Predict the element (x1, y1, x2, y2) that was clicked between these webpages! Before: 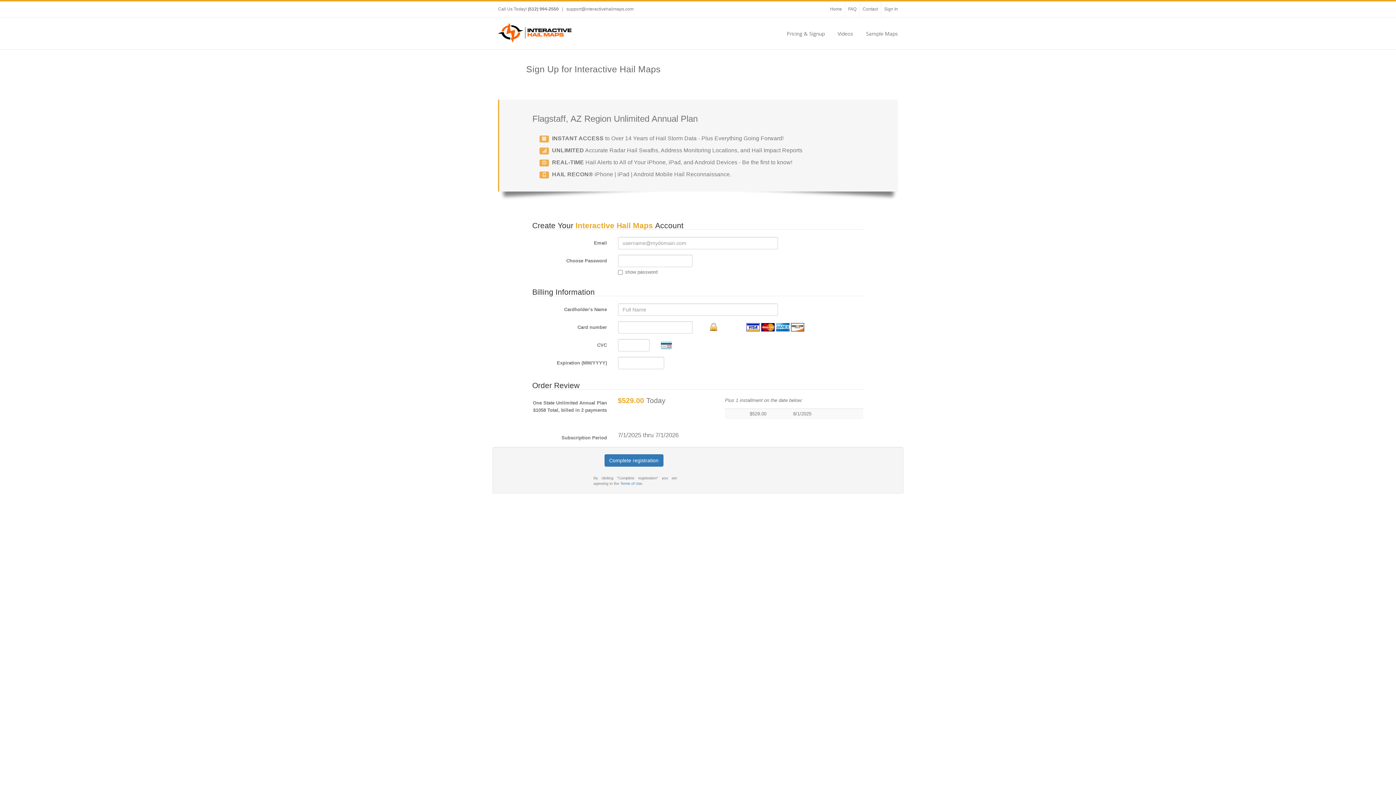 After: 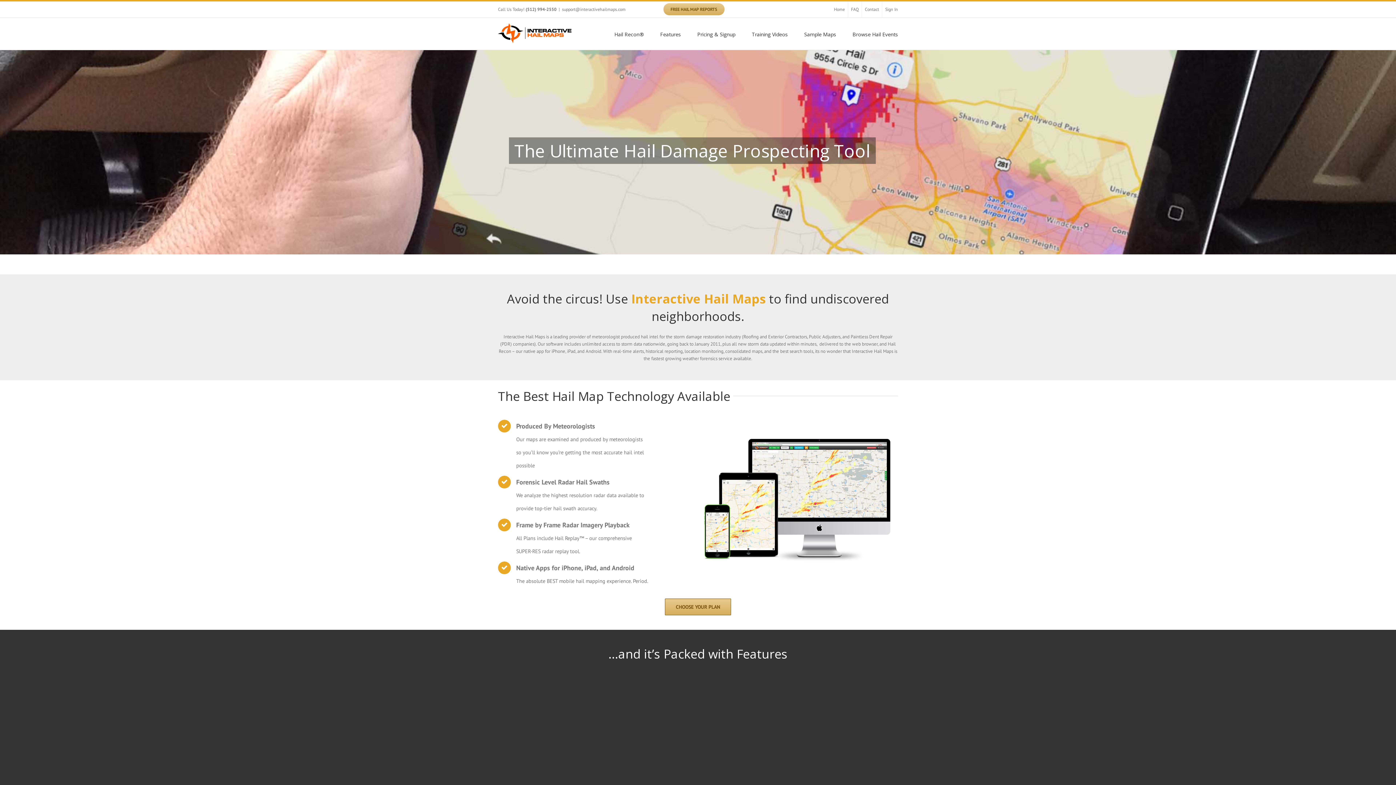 Action: bbox: (498, 23, 572, 29)